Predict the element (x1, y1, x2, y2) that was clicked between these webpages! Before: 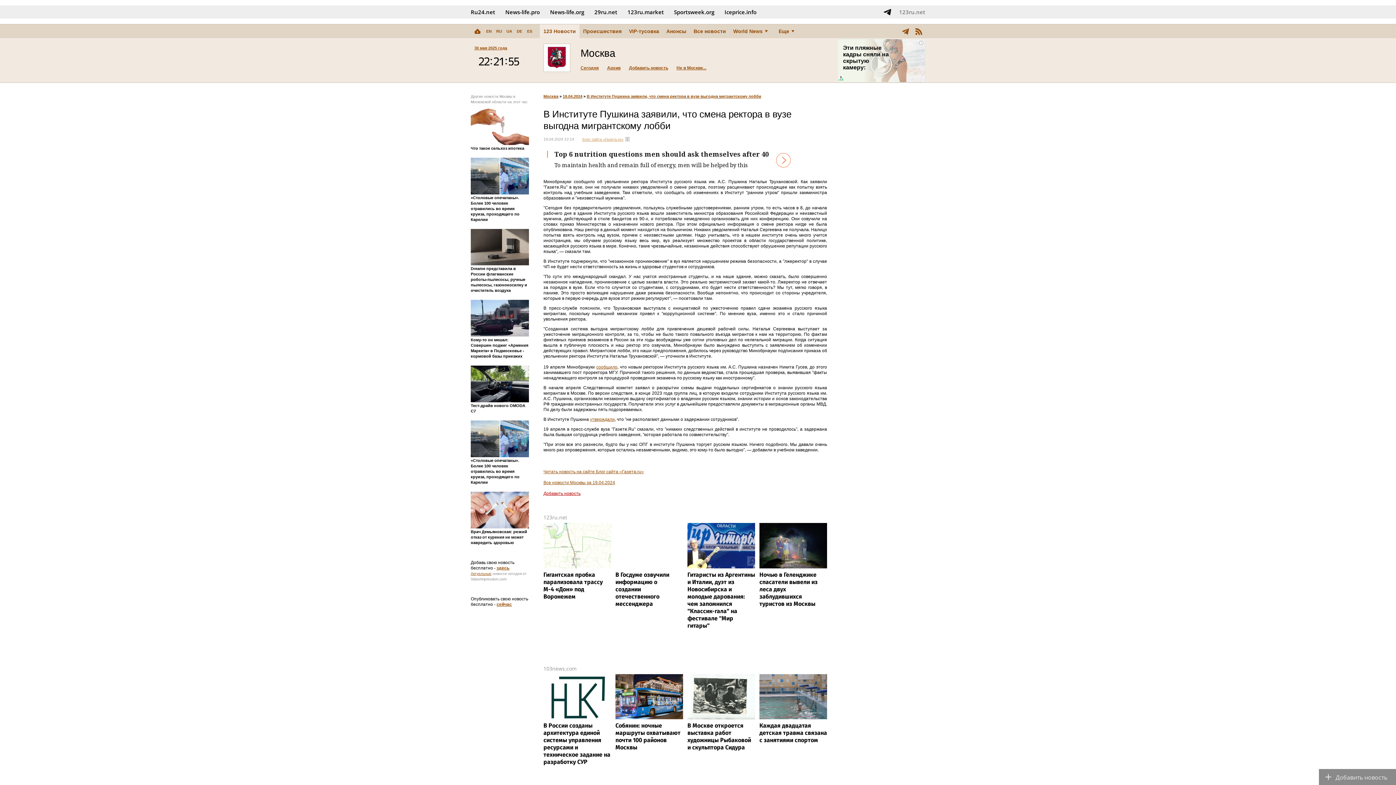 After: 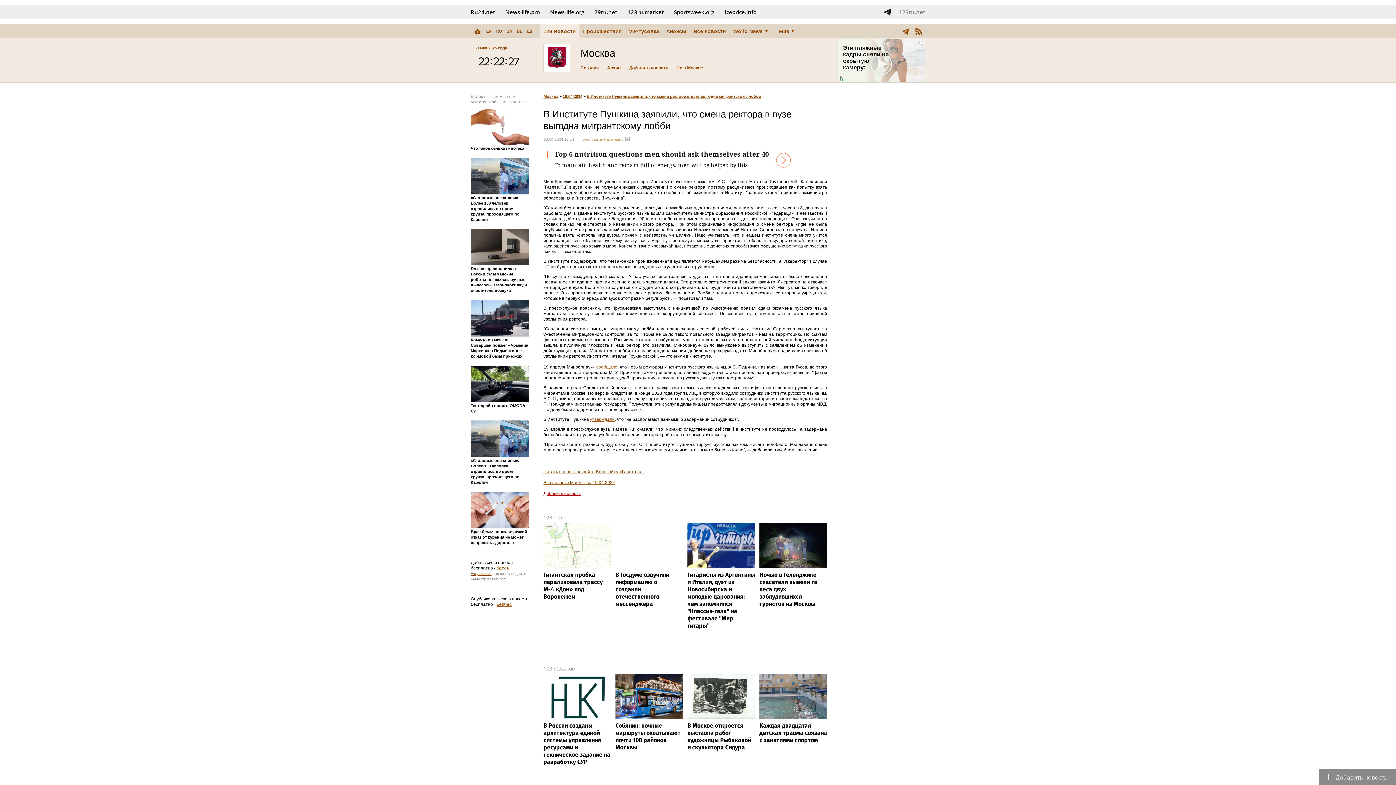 Action: bbox: (596, 364, 617, 369) label: сообщило